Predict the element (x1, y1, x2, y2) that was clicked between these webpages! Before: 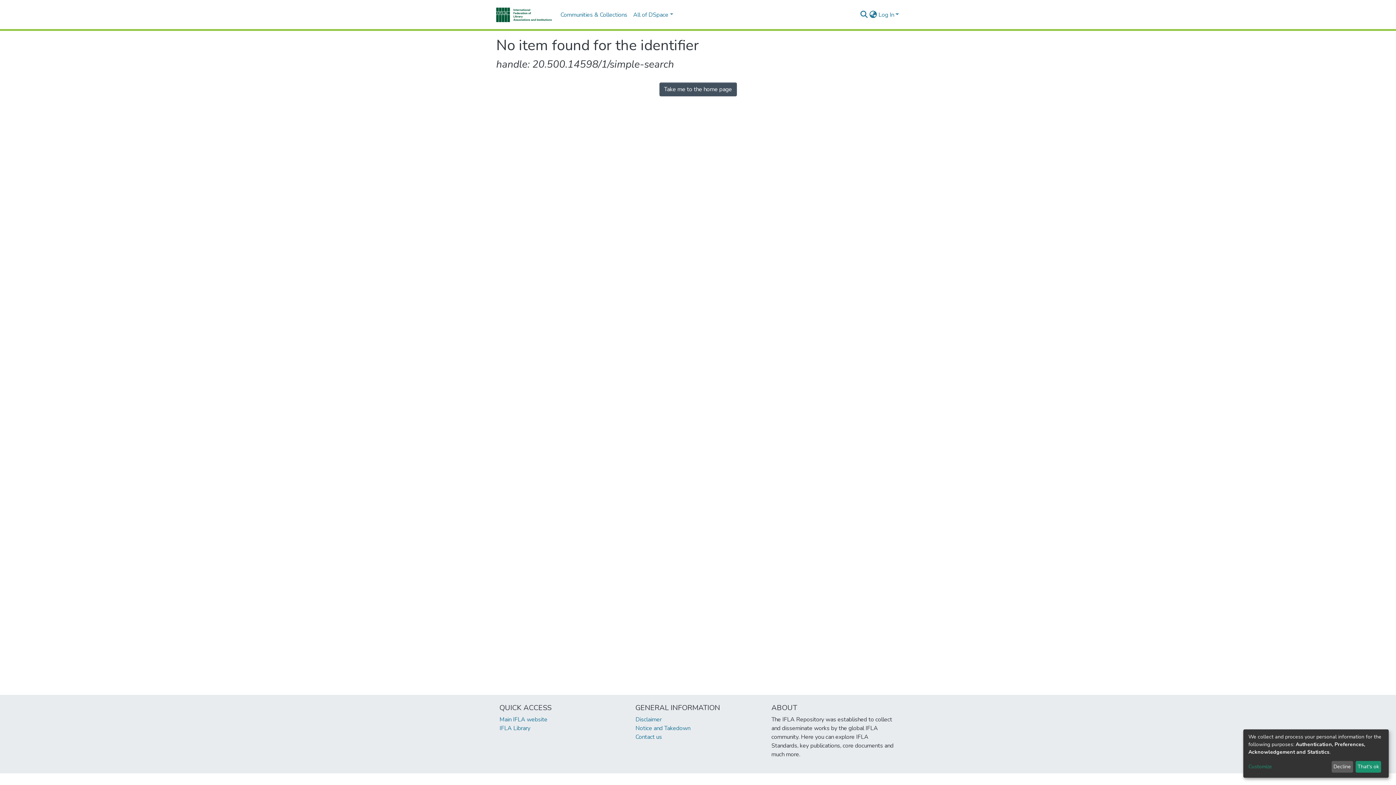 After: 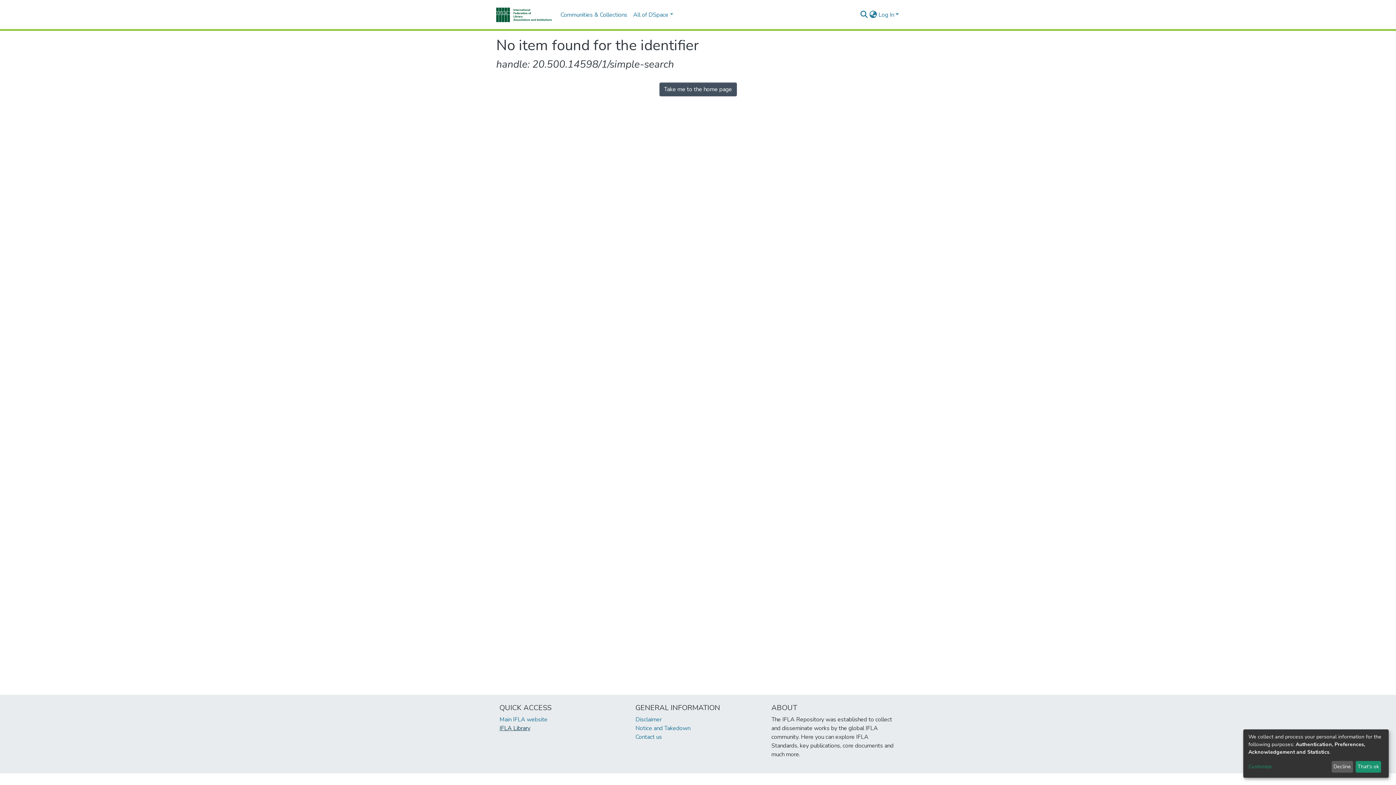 Action: label: IFLA Library bbox: (499, 724, 530, 732)